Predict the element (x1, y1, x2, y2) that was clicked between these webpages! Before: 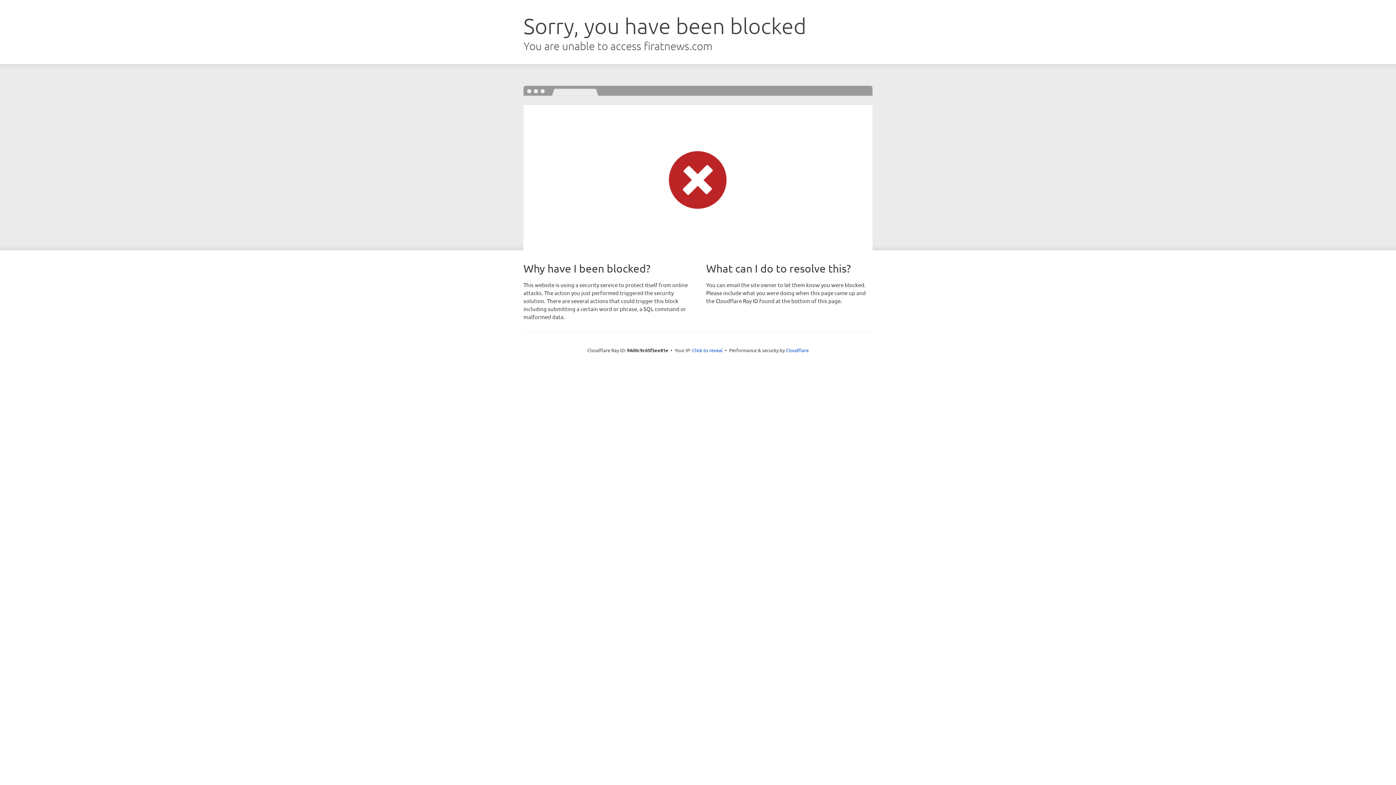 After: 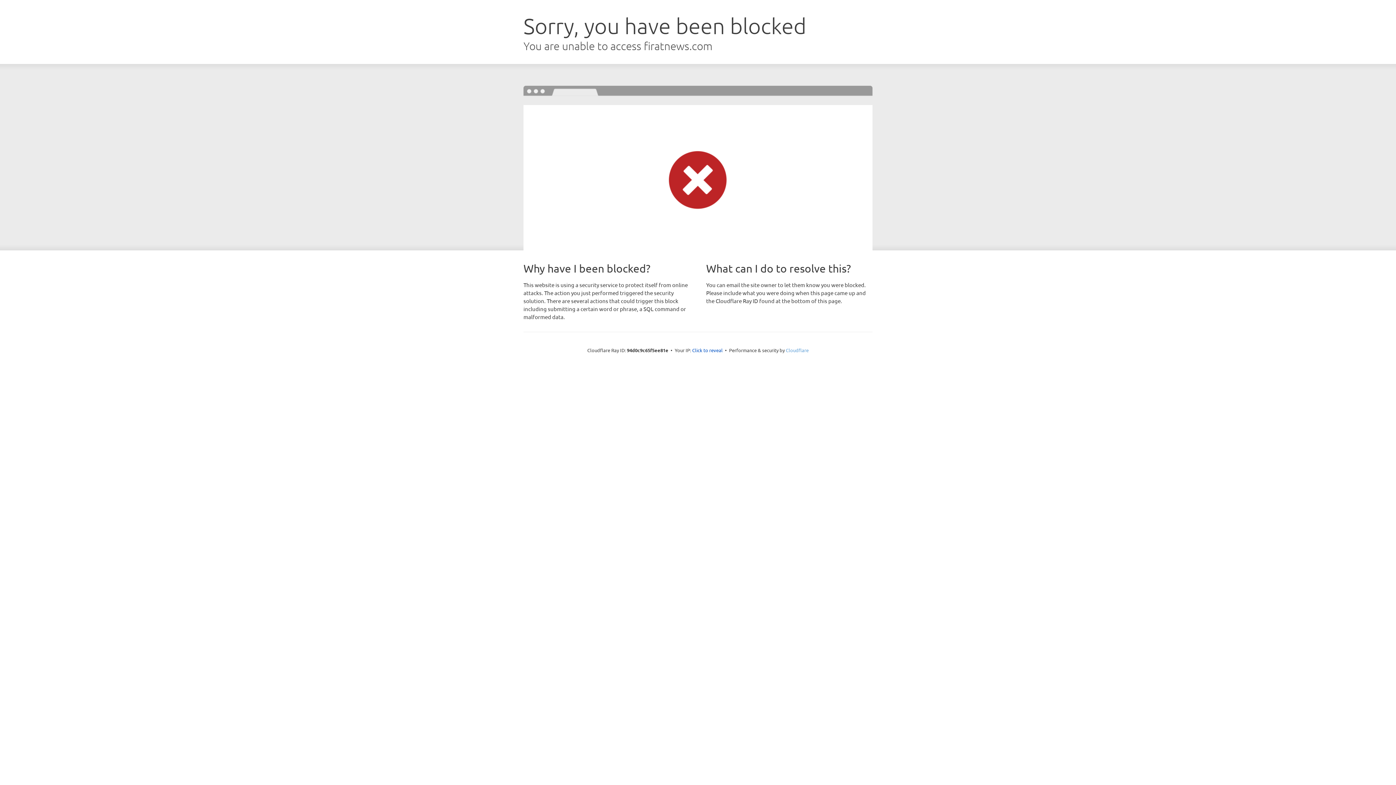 Action: bbox: (786, 347, 808, 353) label: Cloudflare